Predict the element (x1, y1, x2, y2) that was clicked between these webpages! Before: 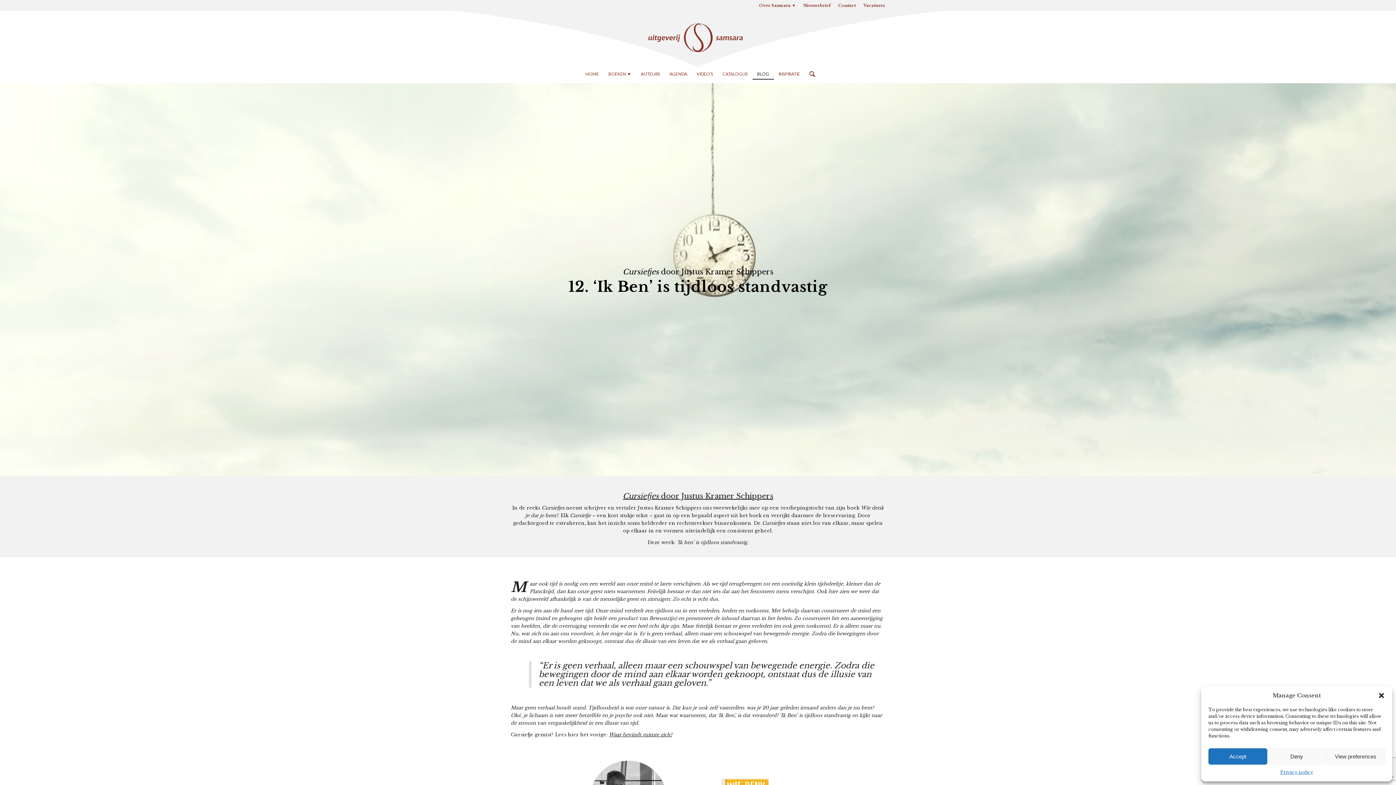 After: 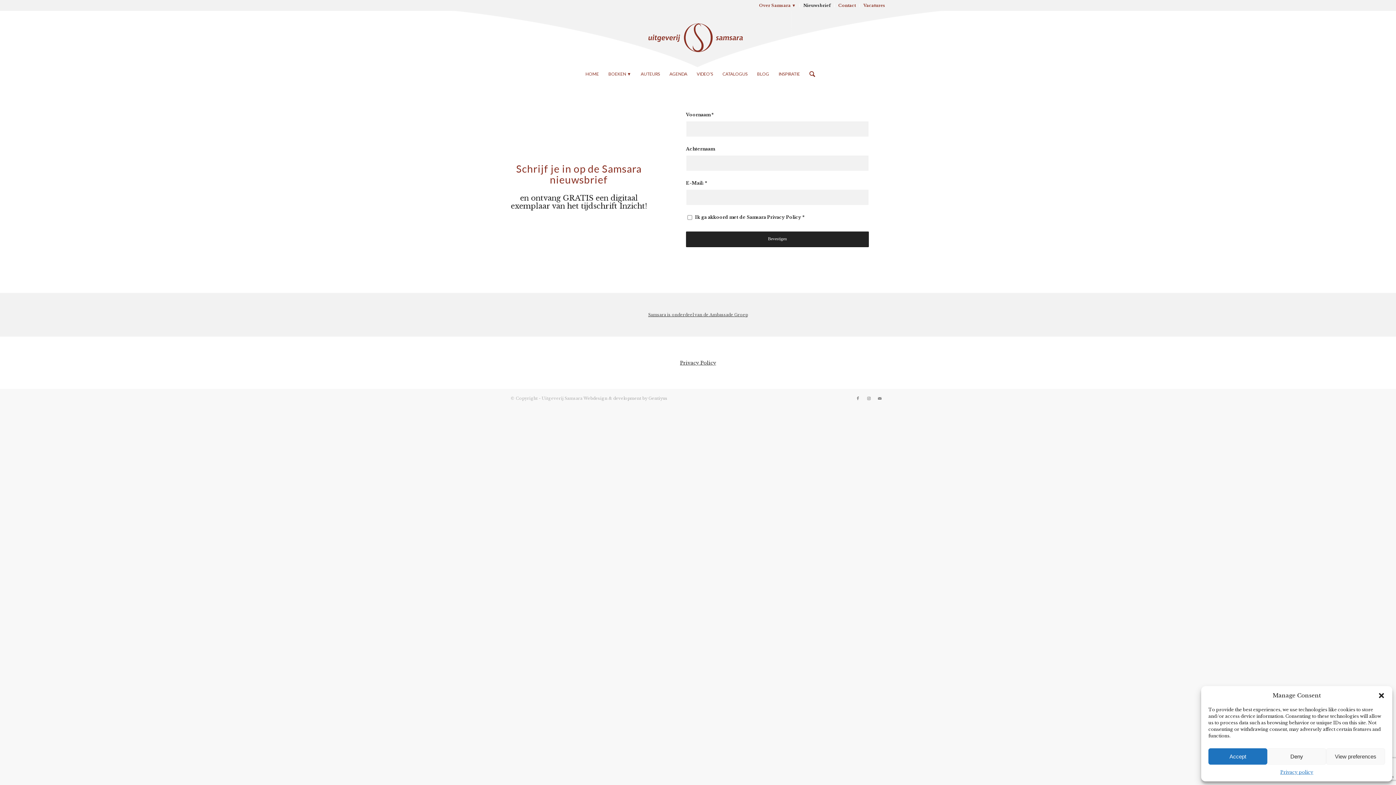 Action: label: Nieuwsbrief bbox: (803, 0, 830, 10)